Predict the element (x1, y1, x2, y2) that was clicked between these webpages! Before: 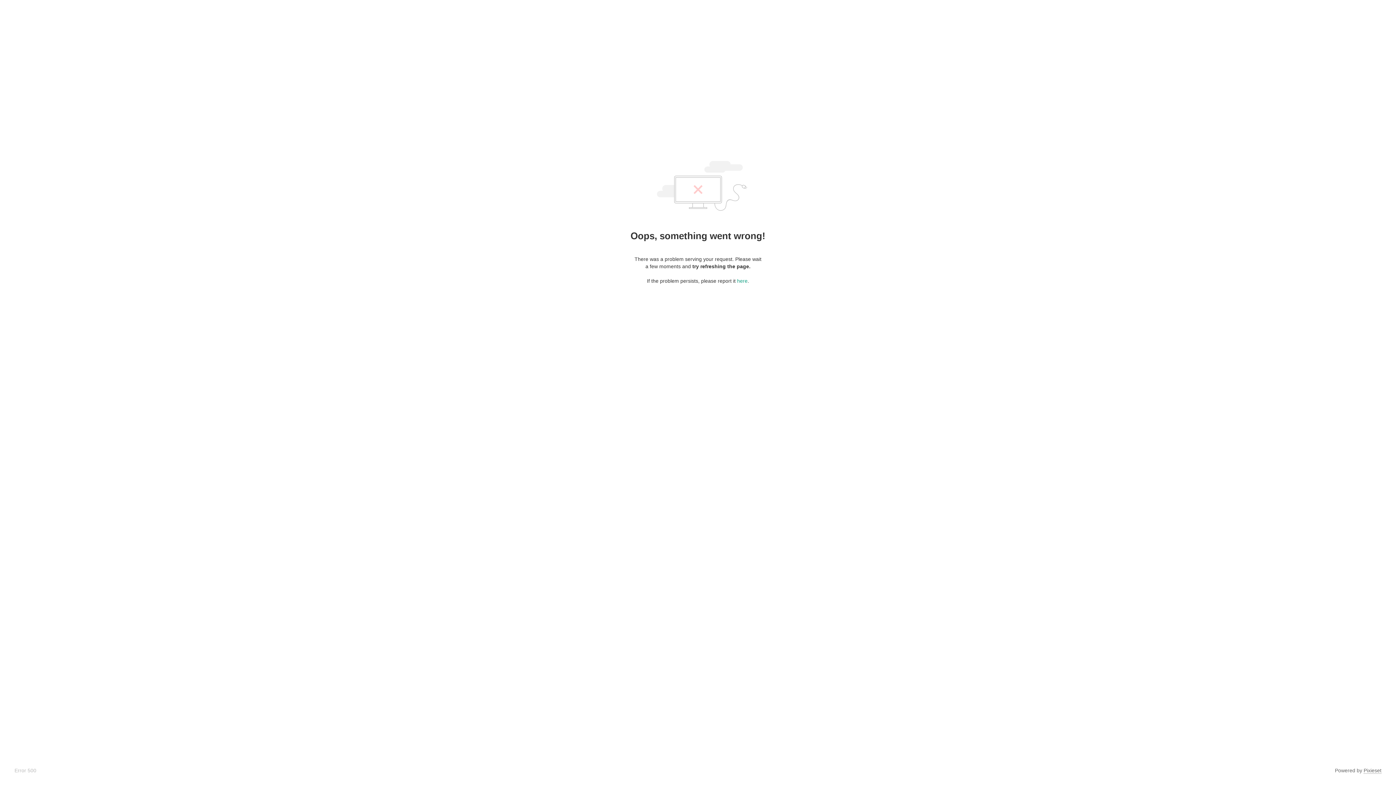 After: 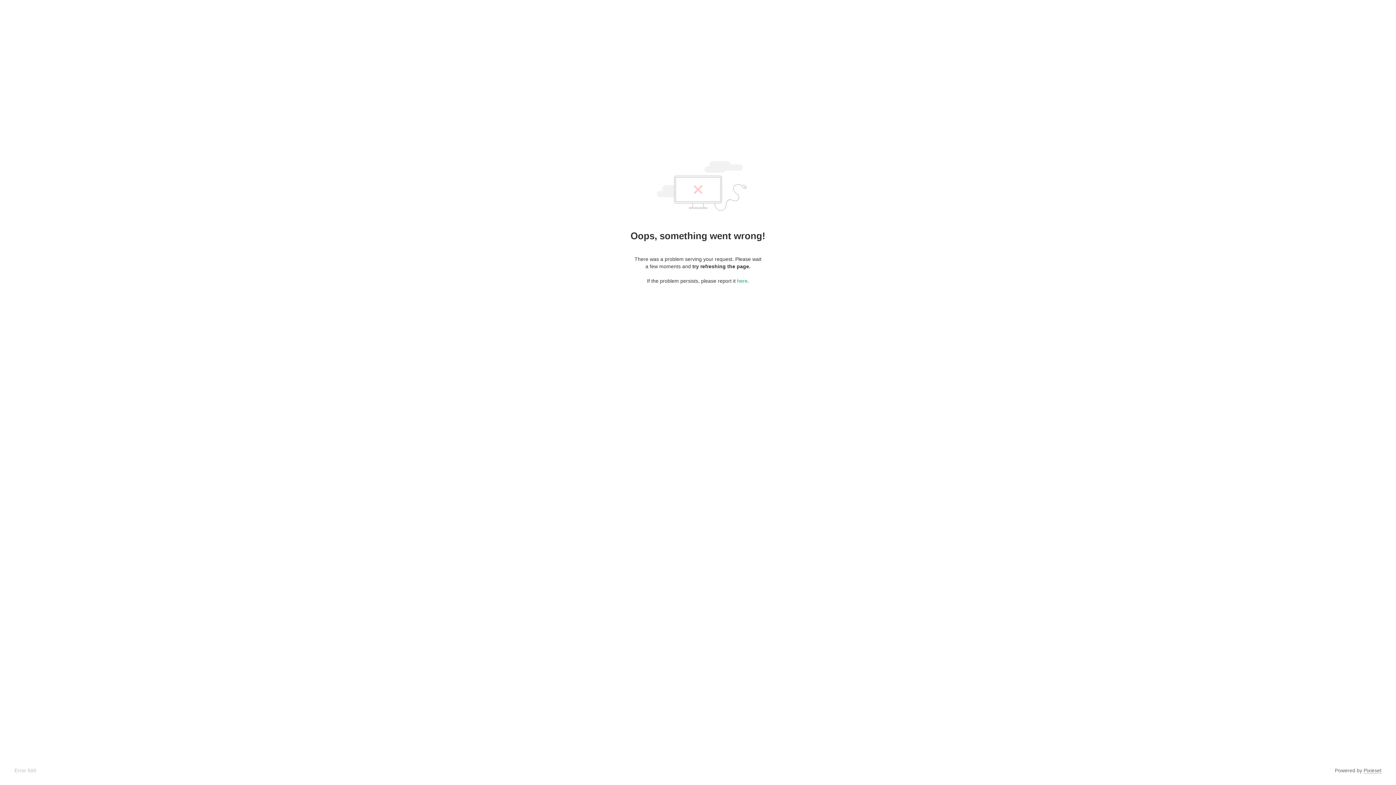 Action: label: Pixieset bbox: (1364, 768, 1381, 774)